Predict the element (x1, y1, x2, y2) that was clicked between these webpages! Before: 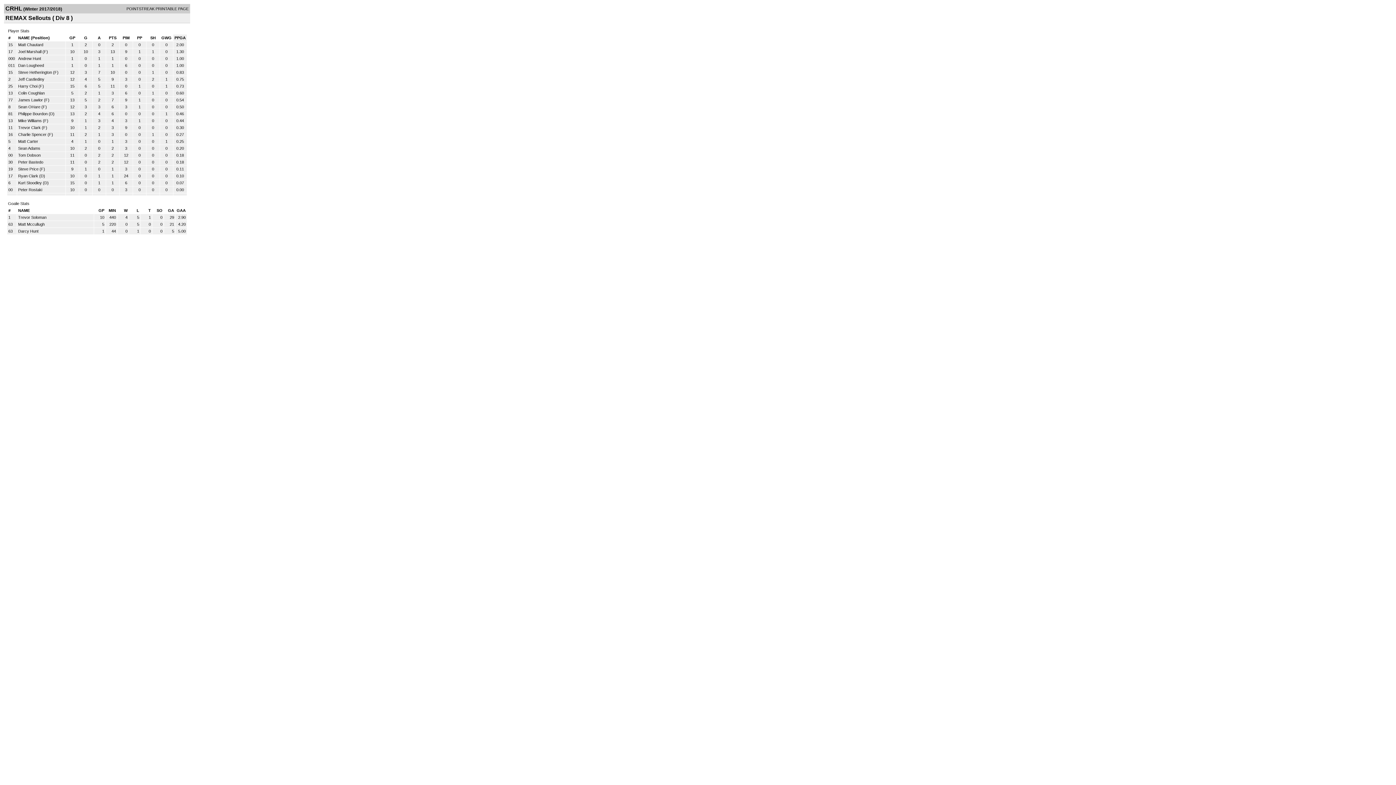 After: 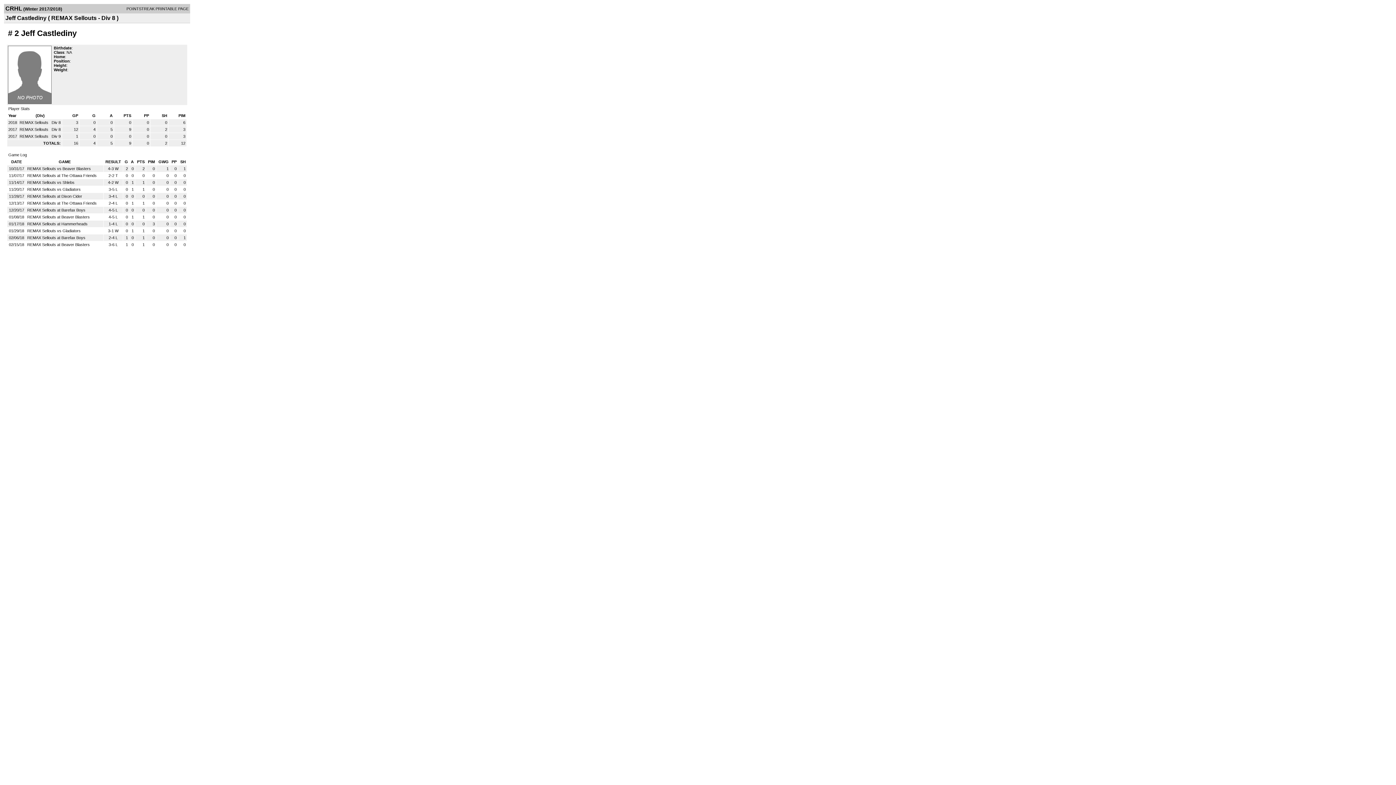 Action: label: Jeff Castlediny bbox: (18, 77, 44, 81)